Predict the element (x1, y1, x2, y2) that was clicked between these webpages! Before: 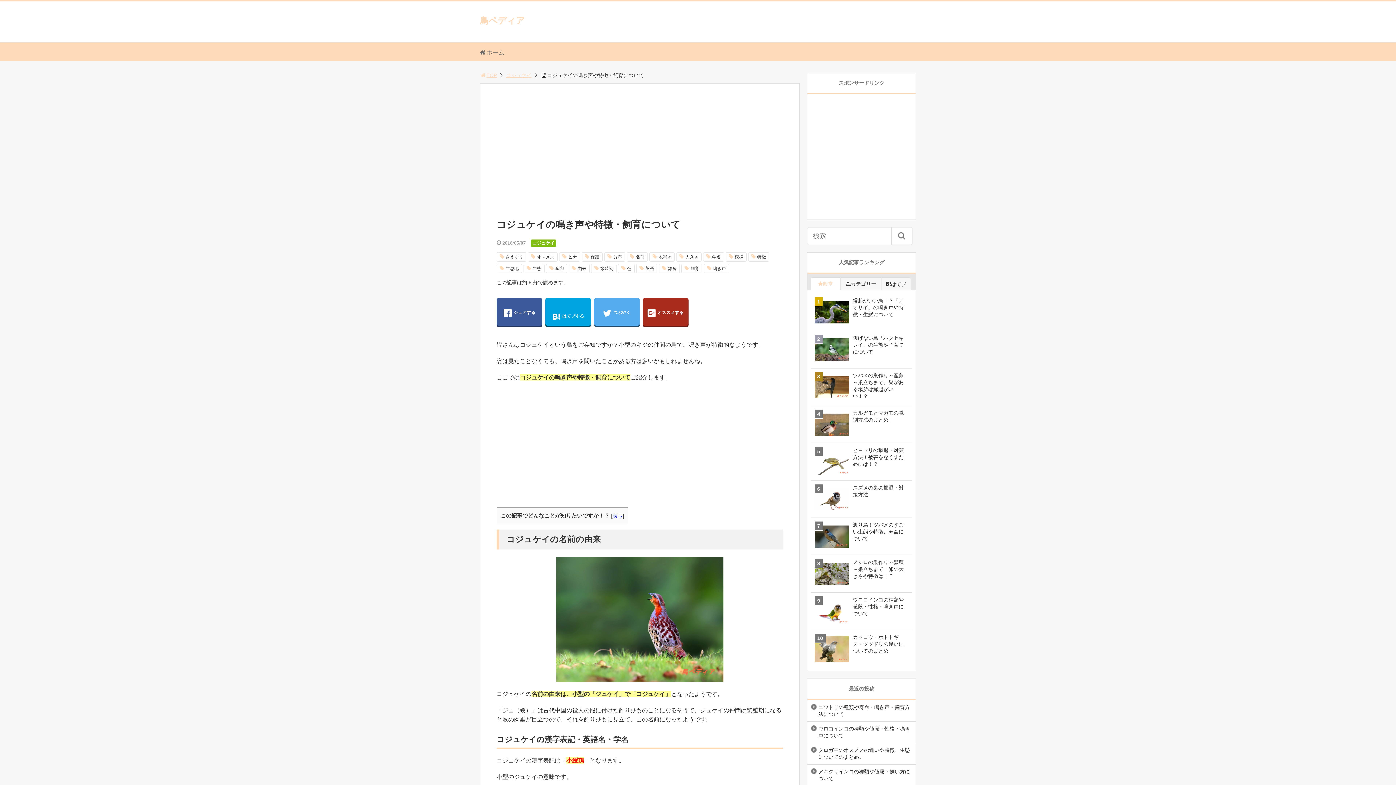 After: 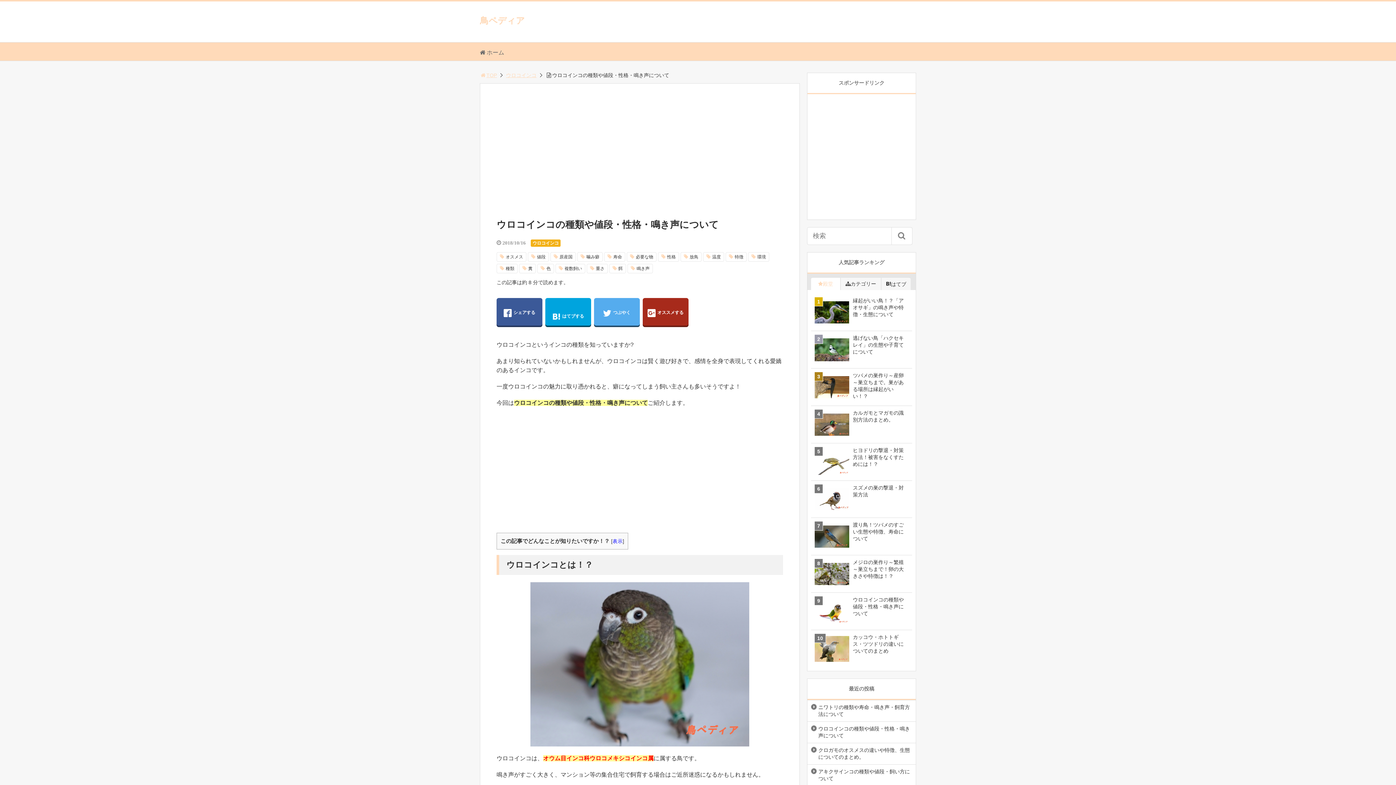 Action: bbox: (807, 722, 916, 743) label: ウロコインコの種類や値段・性格・鳴き声について